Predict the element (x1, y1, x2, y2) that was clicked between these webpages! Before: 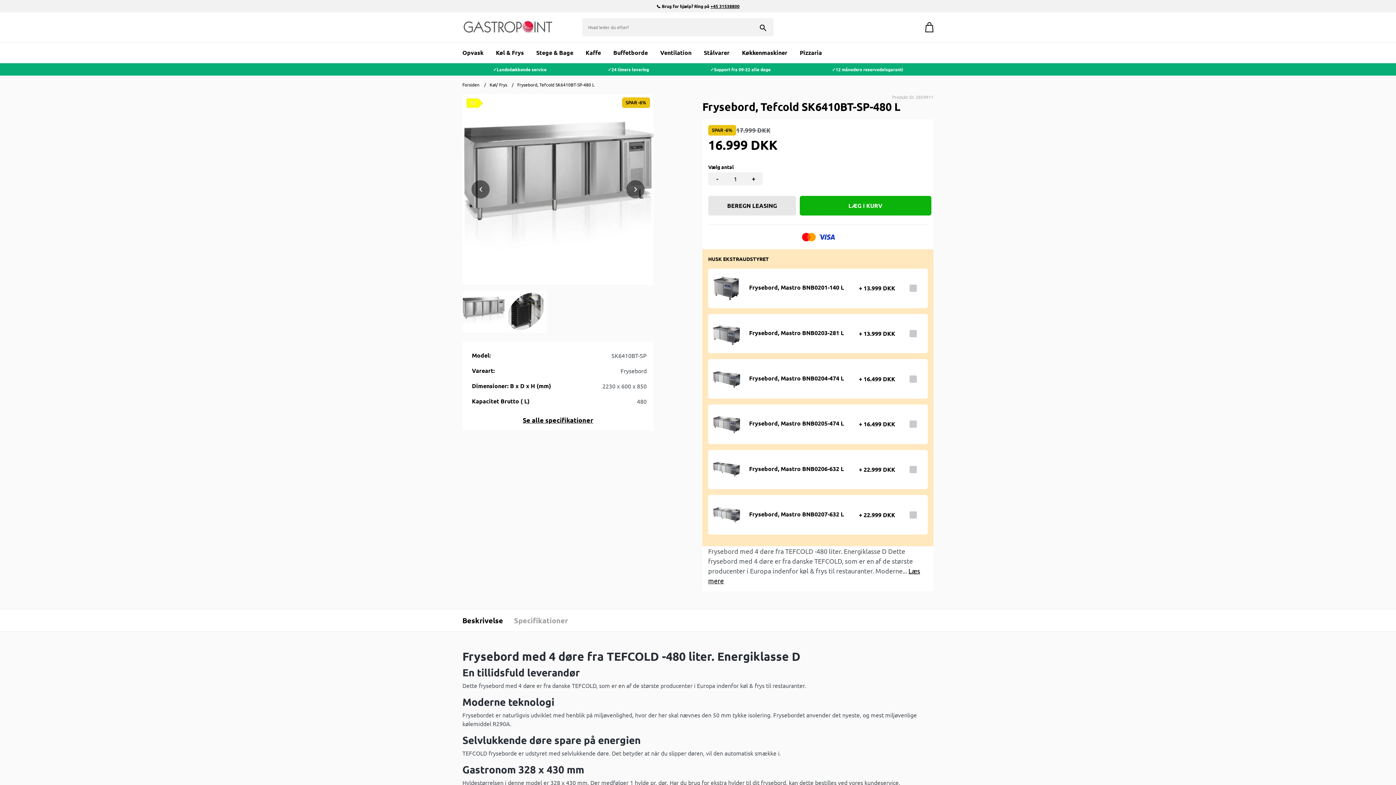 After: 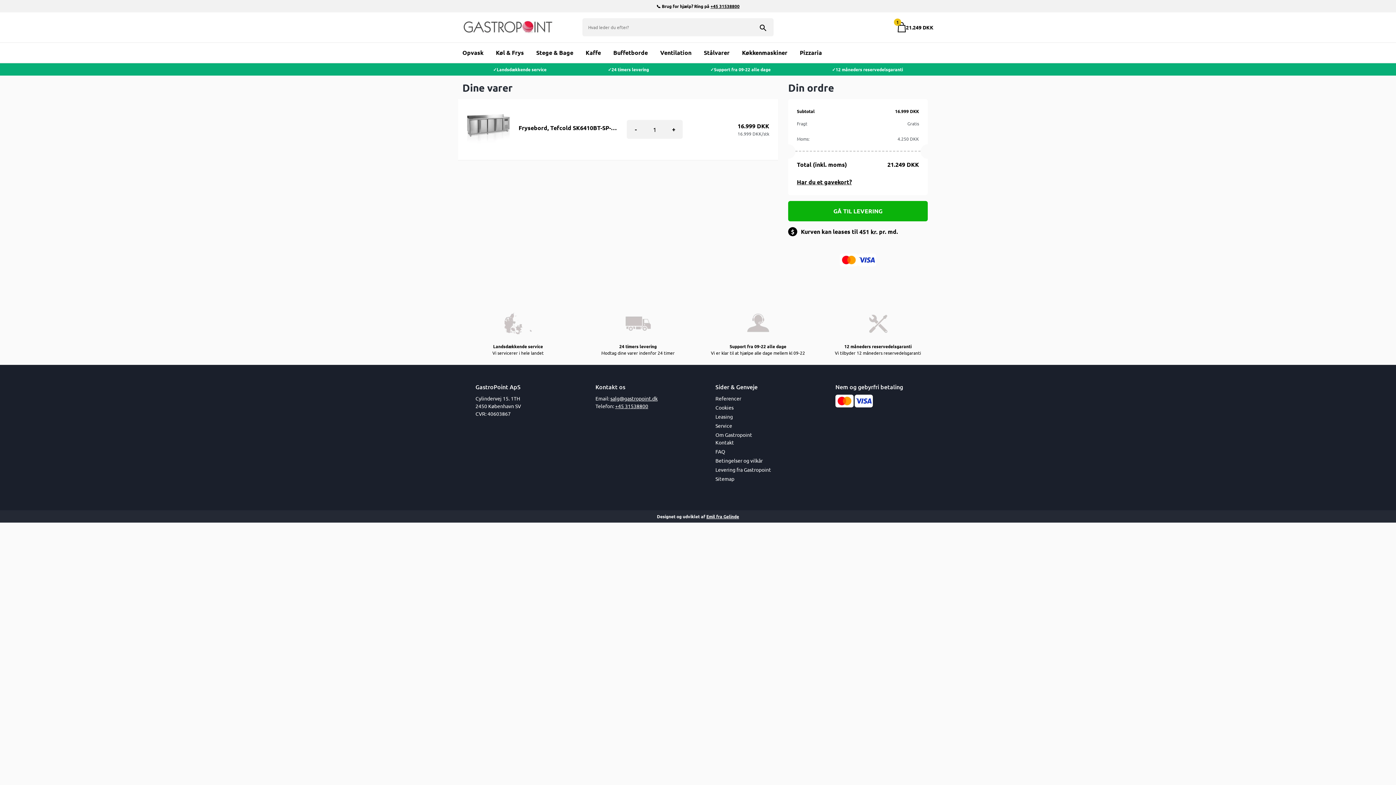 Action: bbox: (799, 196, 931, 215) label: LÆG I KURV